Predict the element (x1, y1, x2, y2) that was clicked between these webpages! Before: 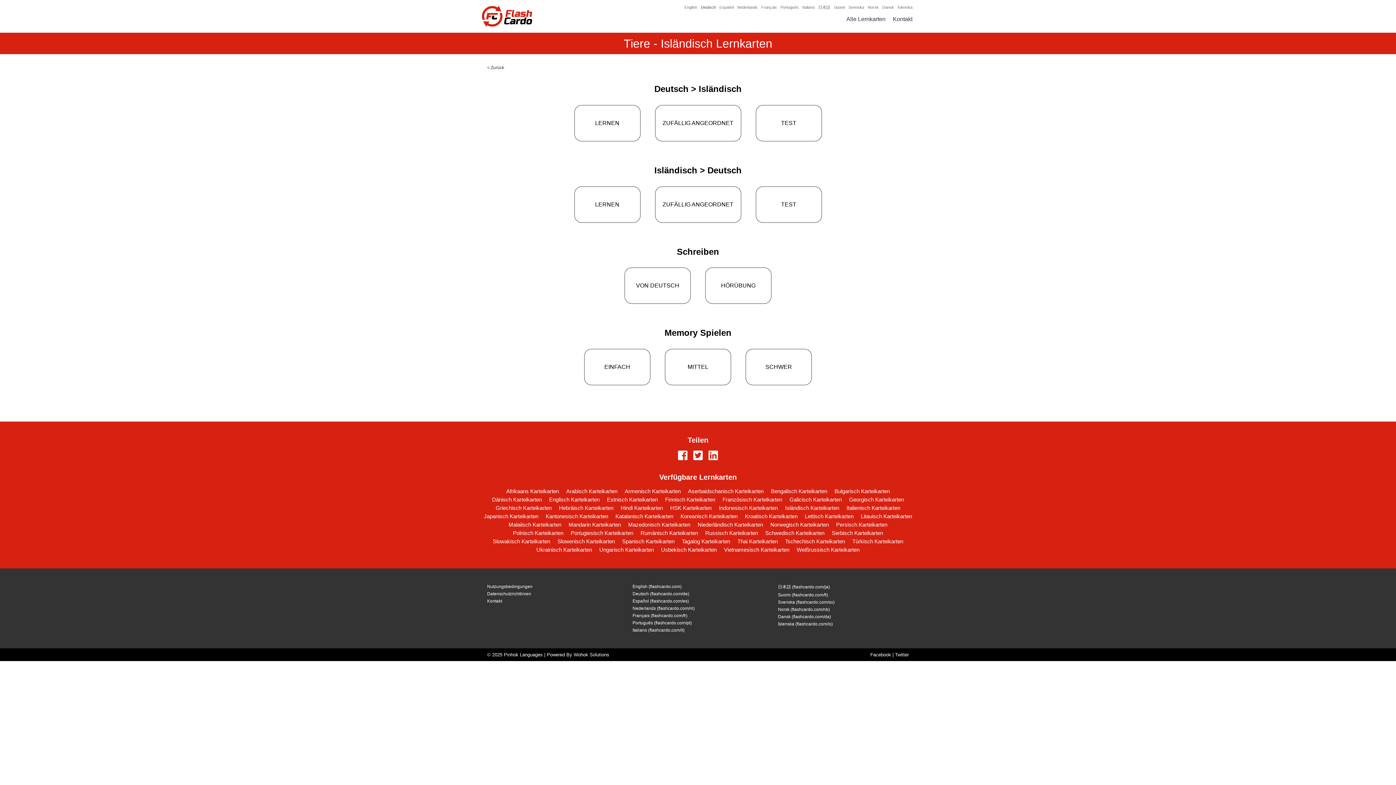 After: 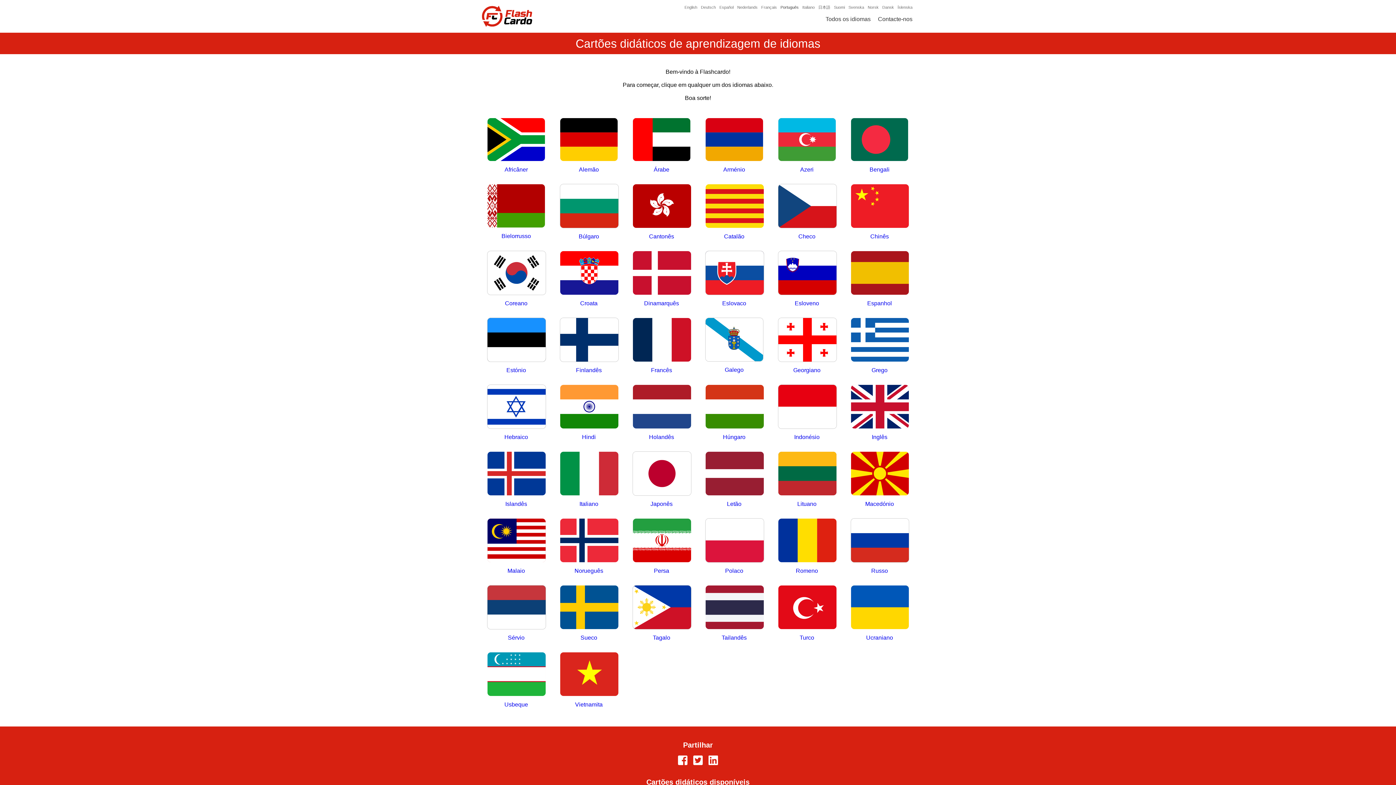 Action: label: Português (flashcardo.com/pt) bbox: (625, 619, 770, 627)